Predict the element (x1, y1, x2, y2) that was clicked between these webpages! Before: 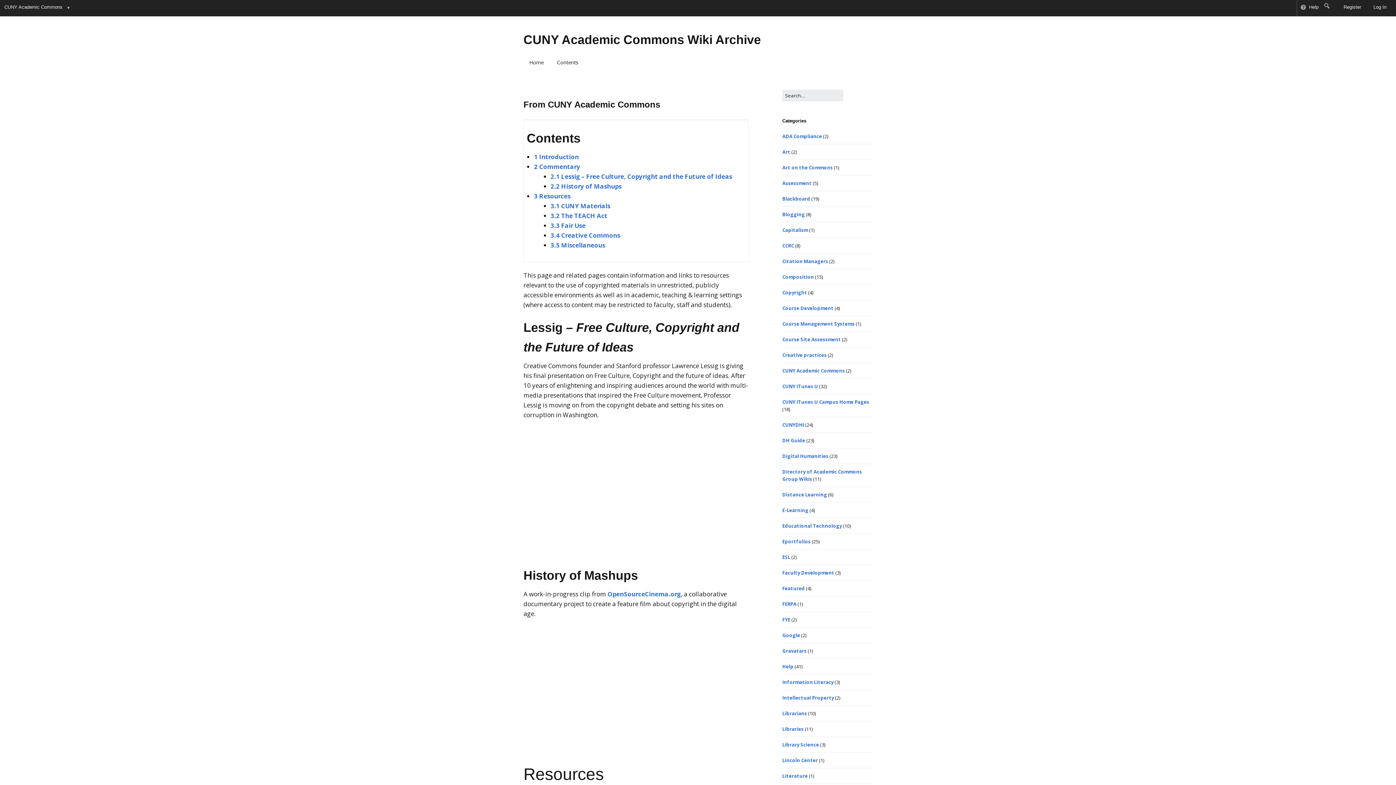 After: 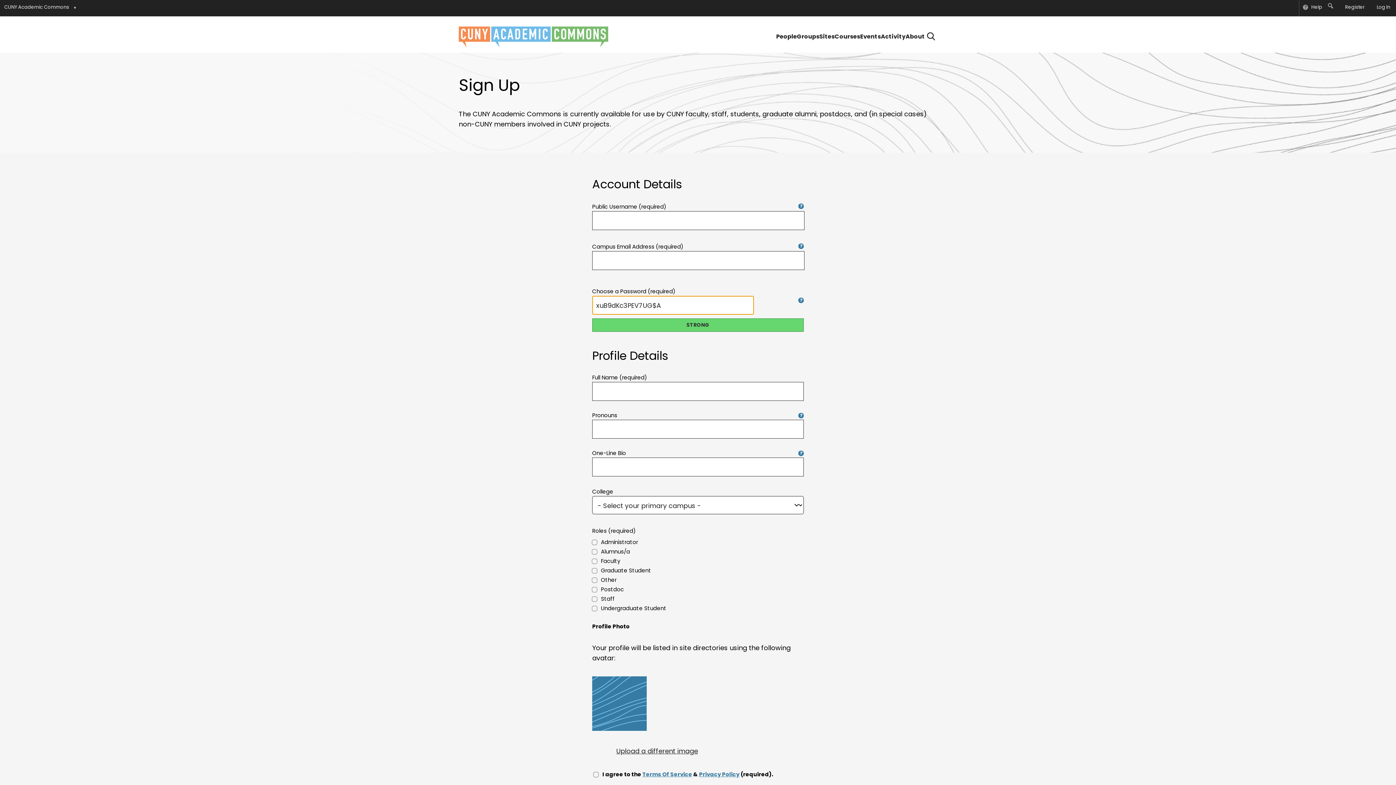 Action: label: Register bbox: (1333, 0, 1364, 16)